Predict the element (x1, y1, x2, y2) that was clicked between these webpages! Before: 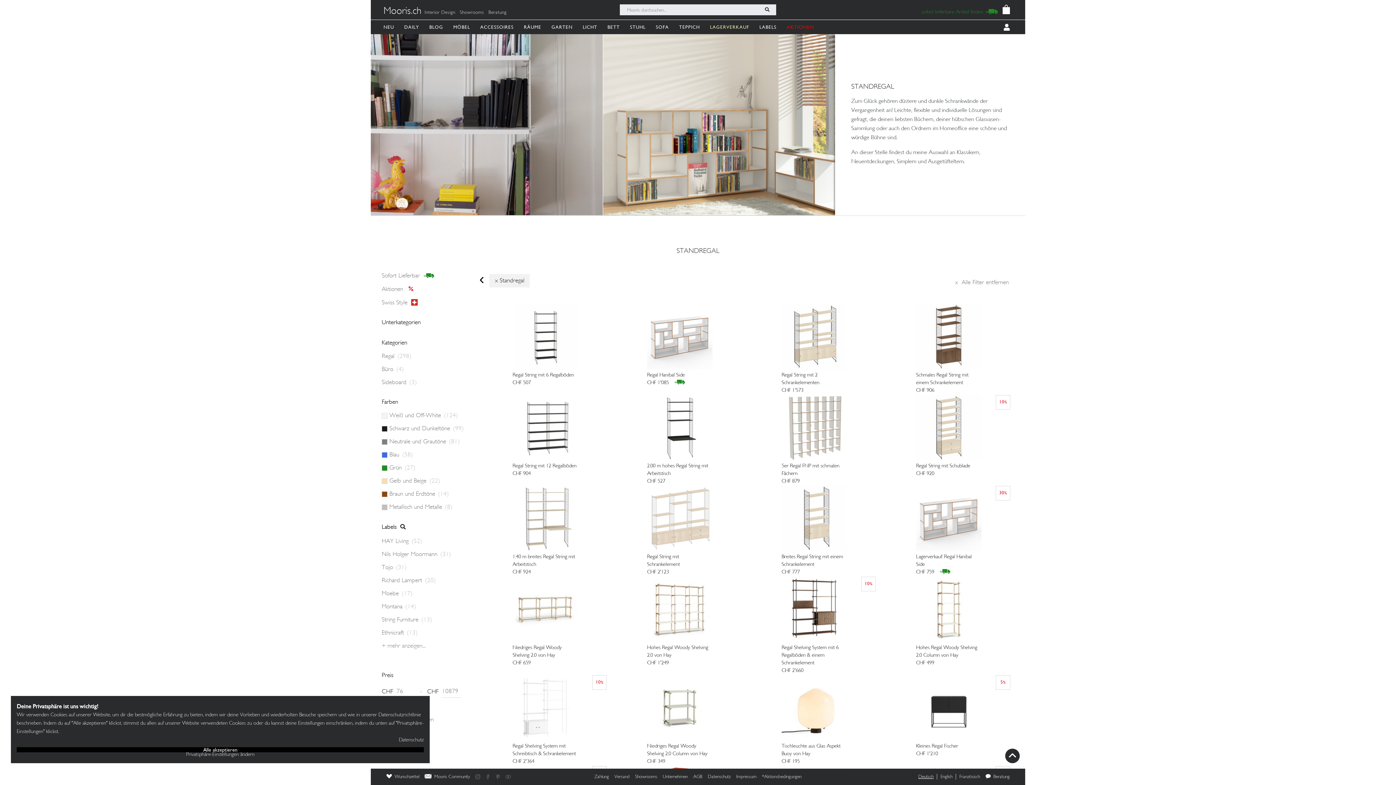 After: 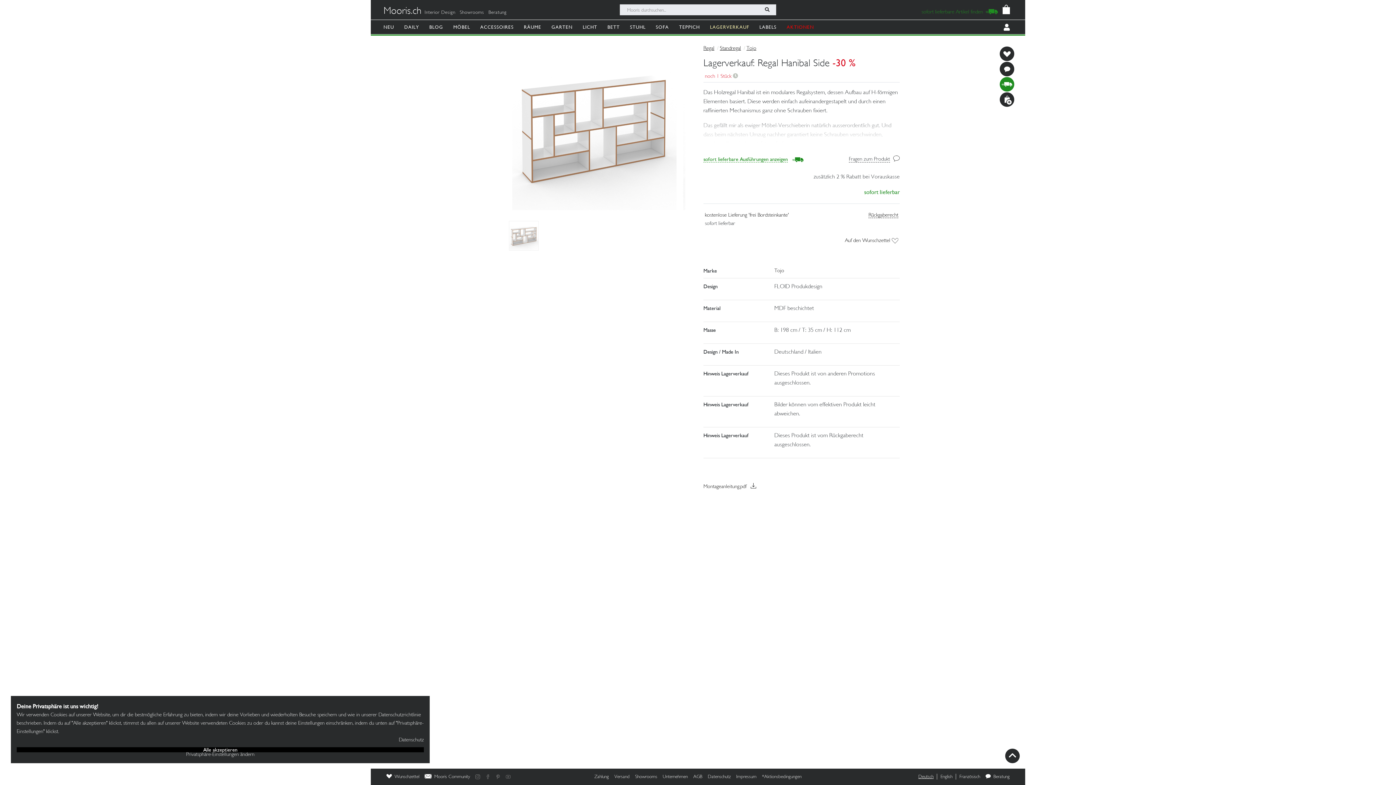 Action: bbox: (887, 485, 1010, 576) label: 30%
Lagerverkauf: Regal Hanibal Side

CHF 759